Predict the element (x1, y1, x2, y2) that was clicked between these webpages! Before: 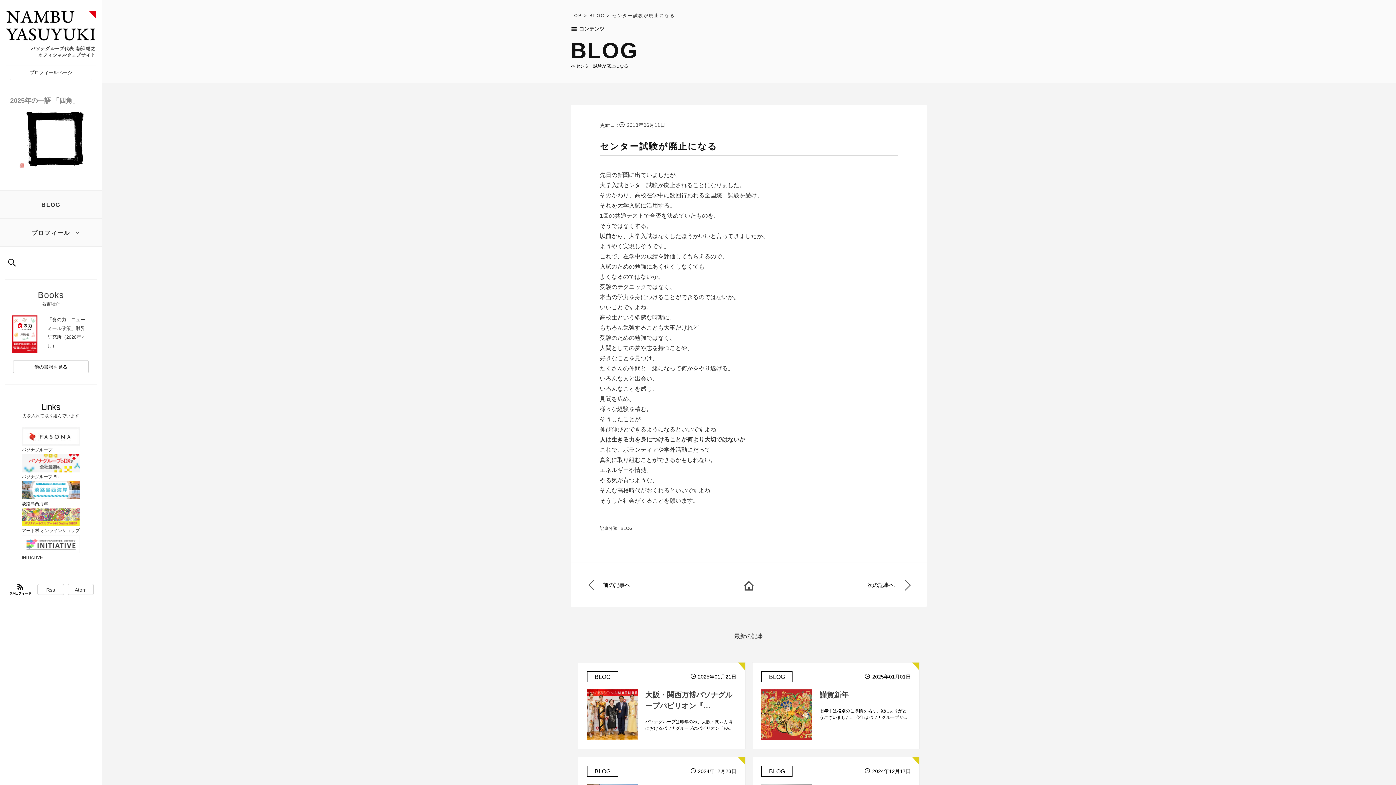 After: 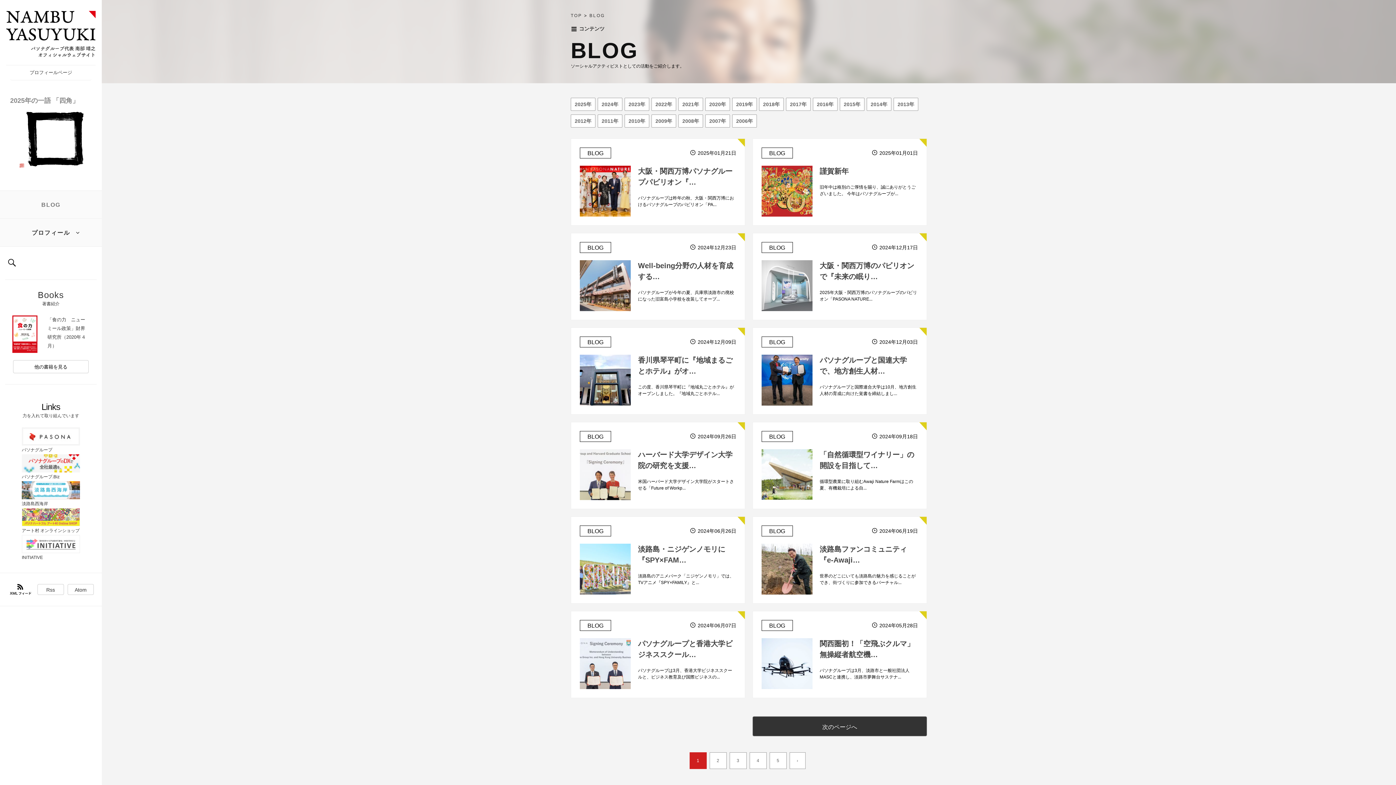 Action: label: BLOG bbox: (0, 190, 101, 218)